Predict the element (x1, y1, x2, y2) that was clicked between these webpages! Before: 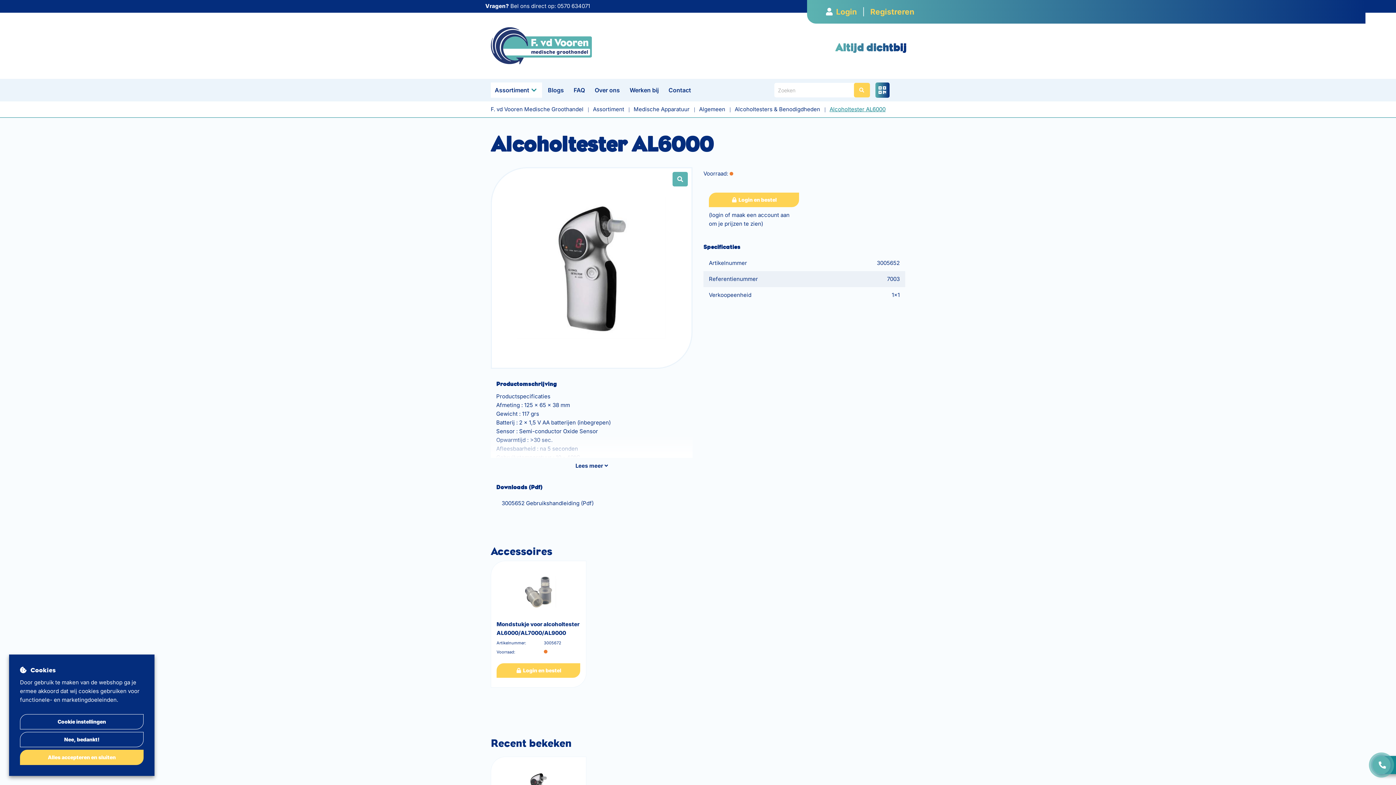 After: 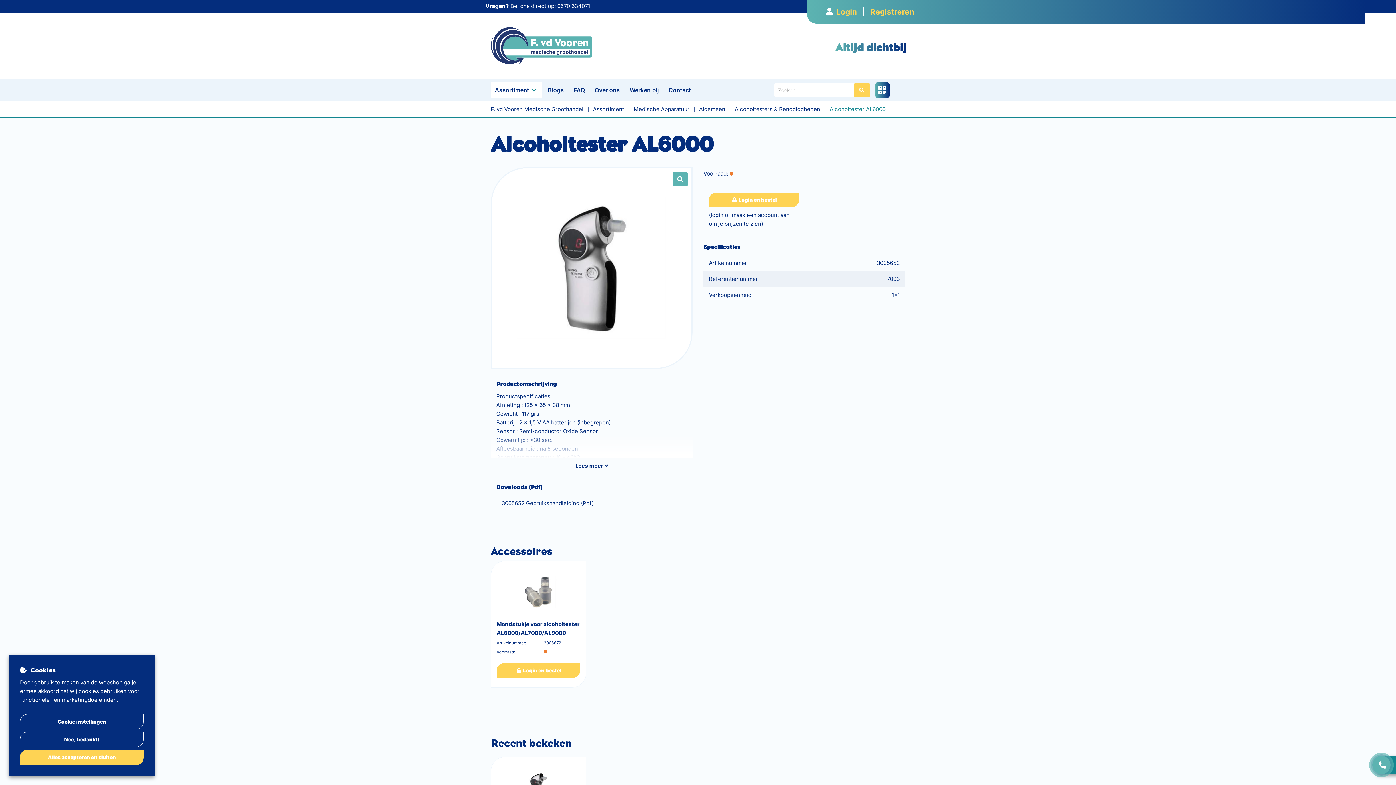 Action: label: 3005652 Gebruikshandleiding (Pdf) bbox: (501, 500, 593, 506)